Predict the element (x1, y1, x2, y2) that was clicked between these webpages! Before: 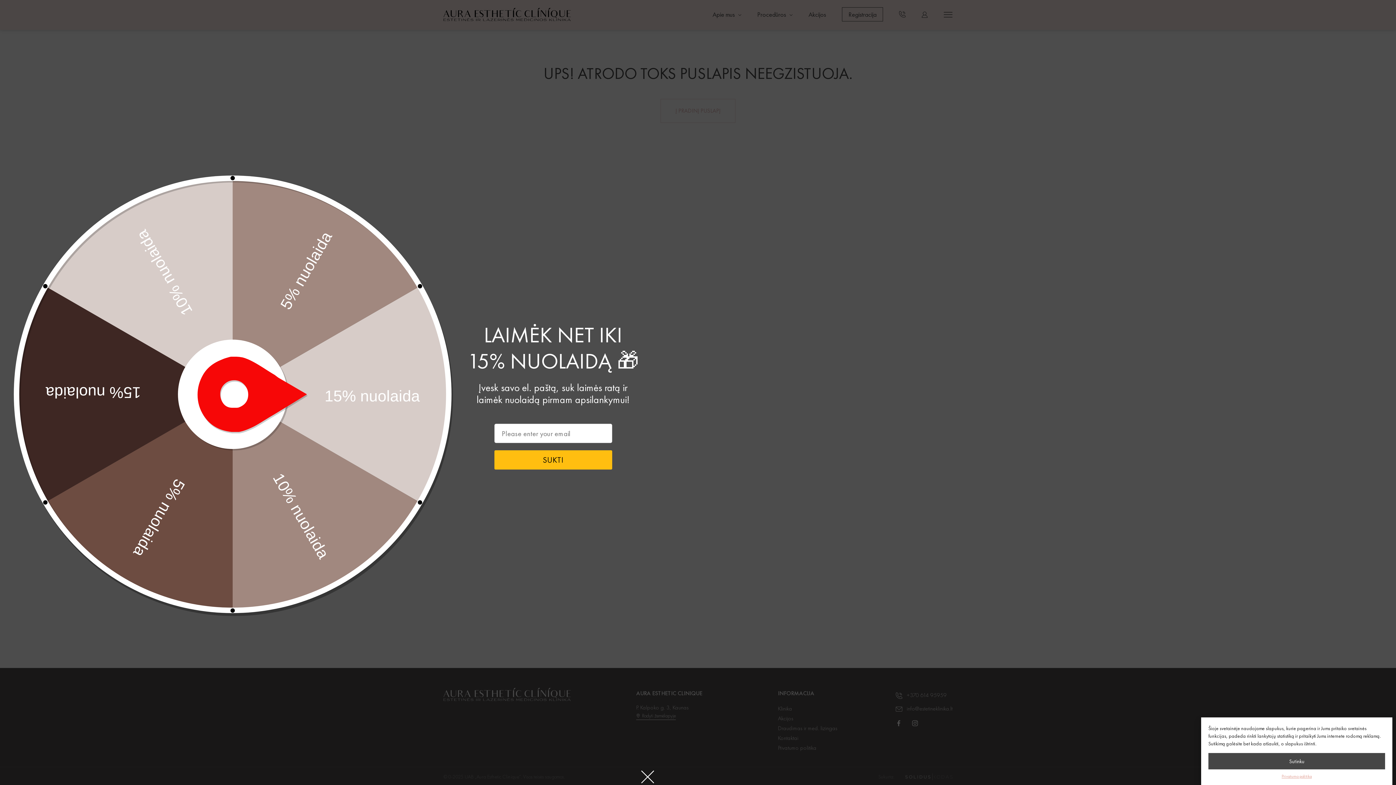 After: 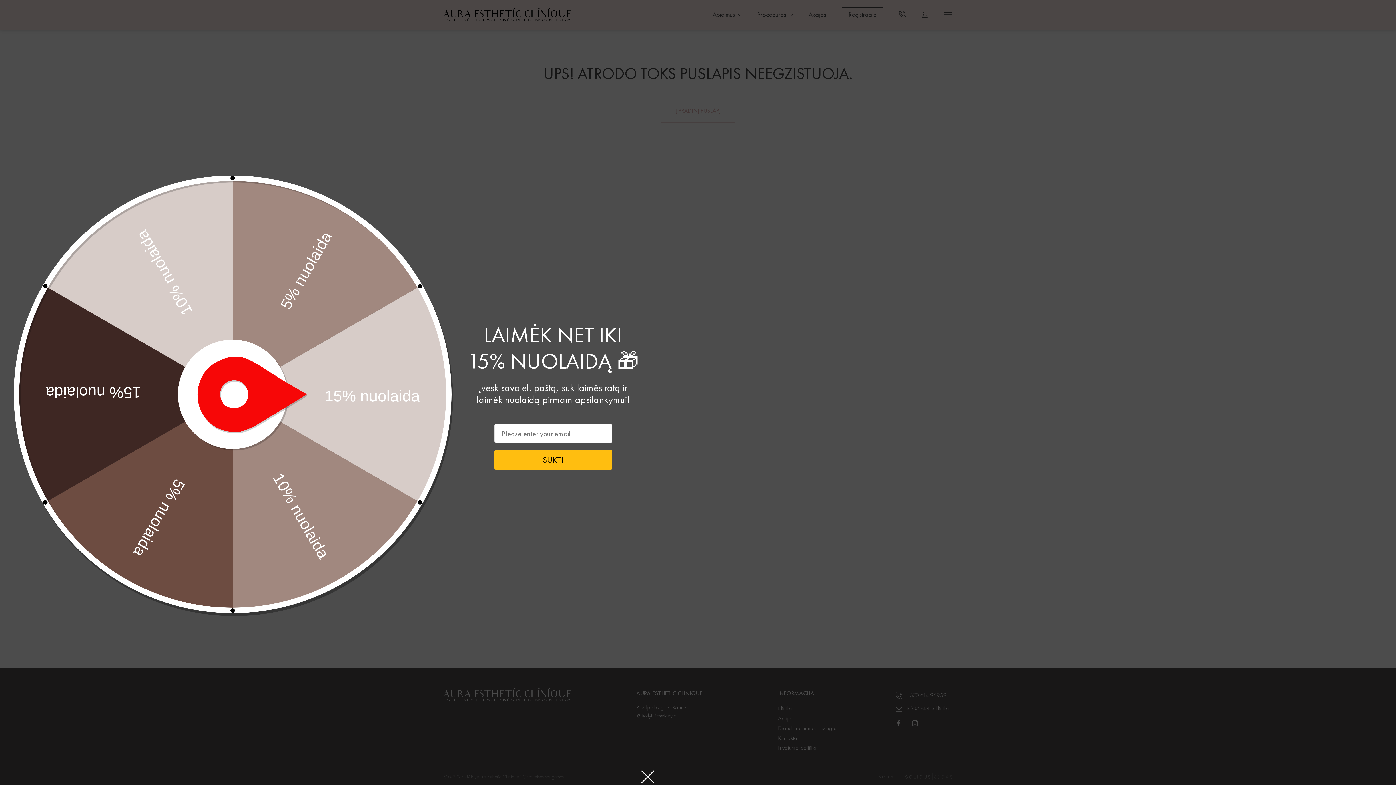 Action: label: Sutinku bbox: (1208, 753, 1385, 769)